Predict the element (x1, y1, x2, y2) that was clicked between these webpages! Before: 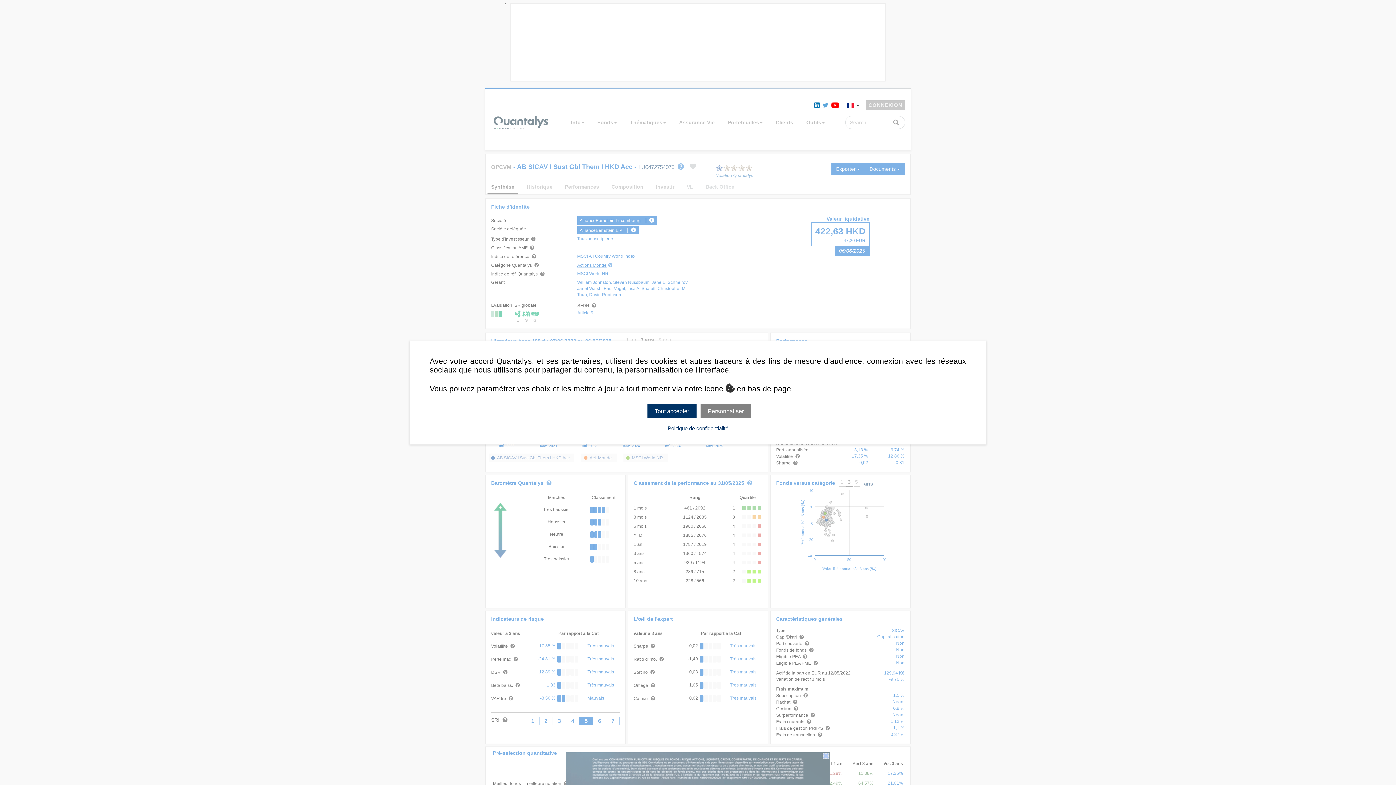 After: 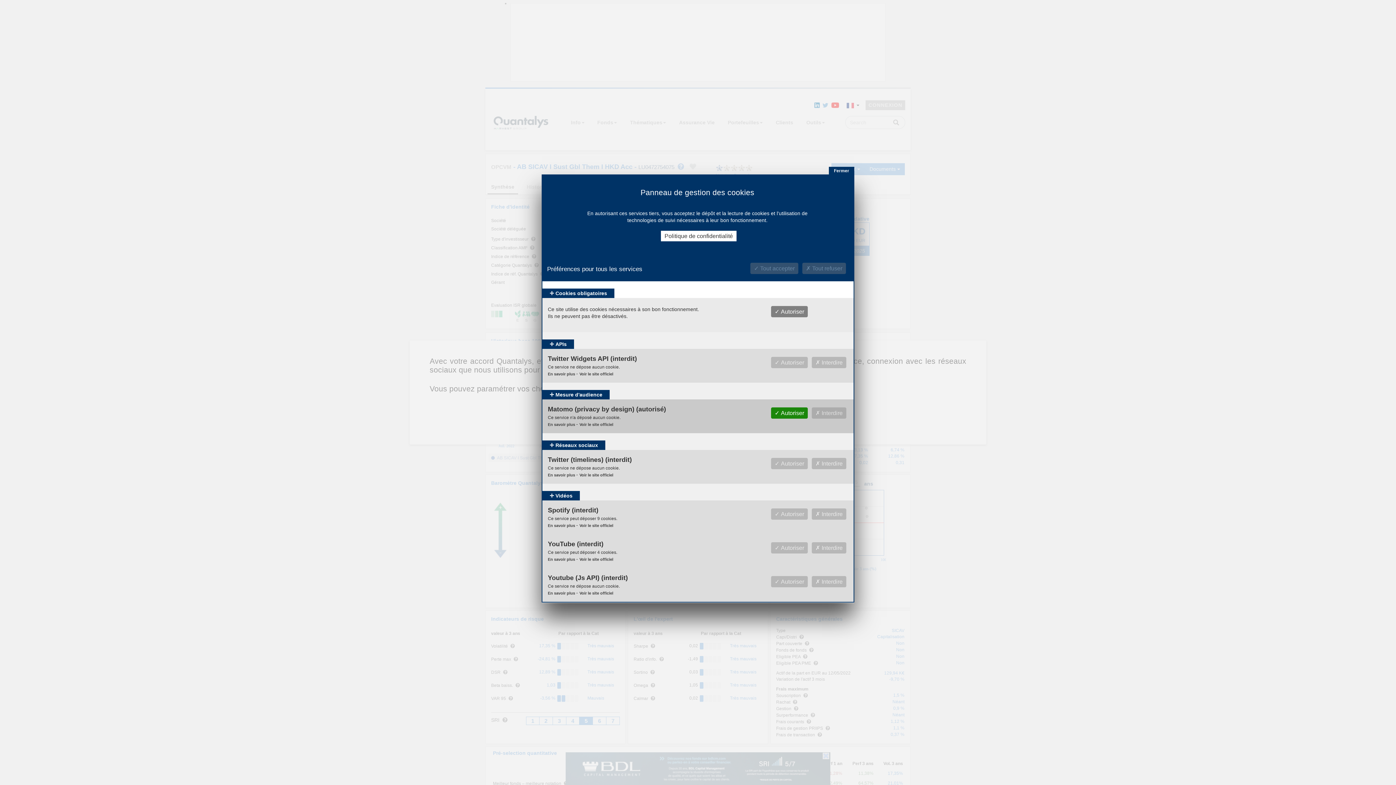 Action: label: Personnaliser bbox: (700, 404, 751, 418)